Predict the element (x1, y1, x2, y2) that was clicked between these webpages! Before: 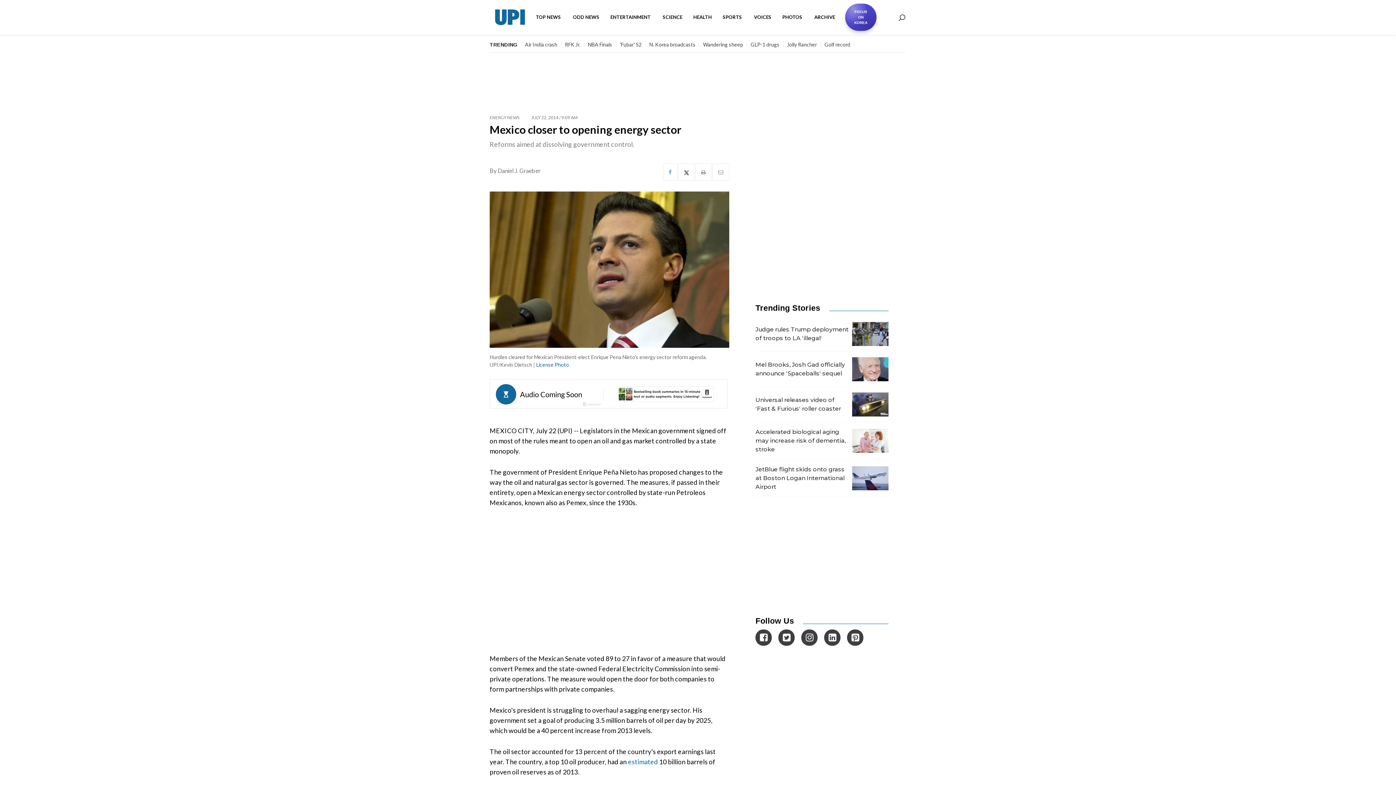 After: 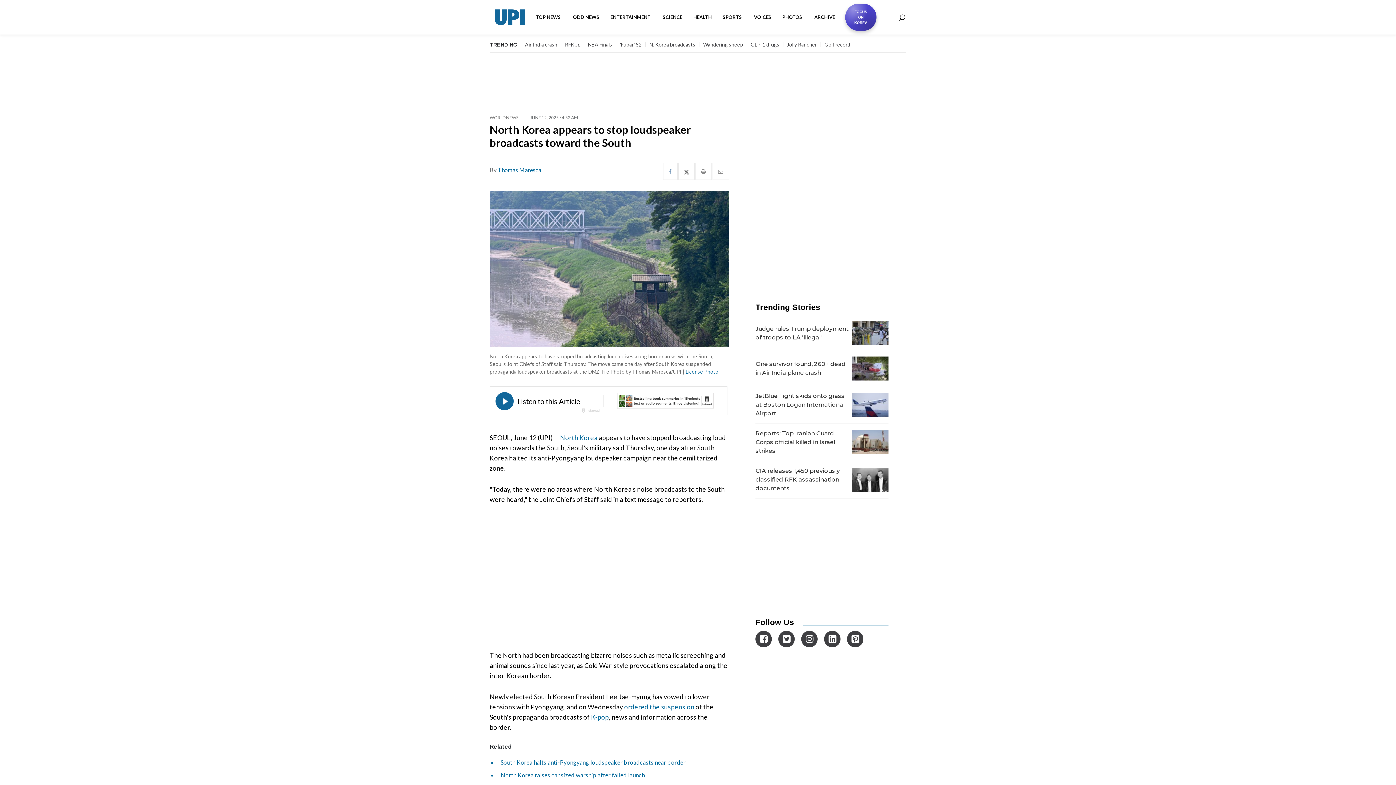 Action: label: N. Korea broadcasts bbox: (649, 41, 695, 47)